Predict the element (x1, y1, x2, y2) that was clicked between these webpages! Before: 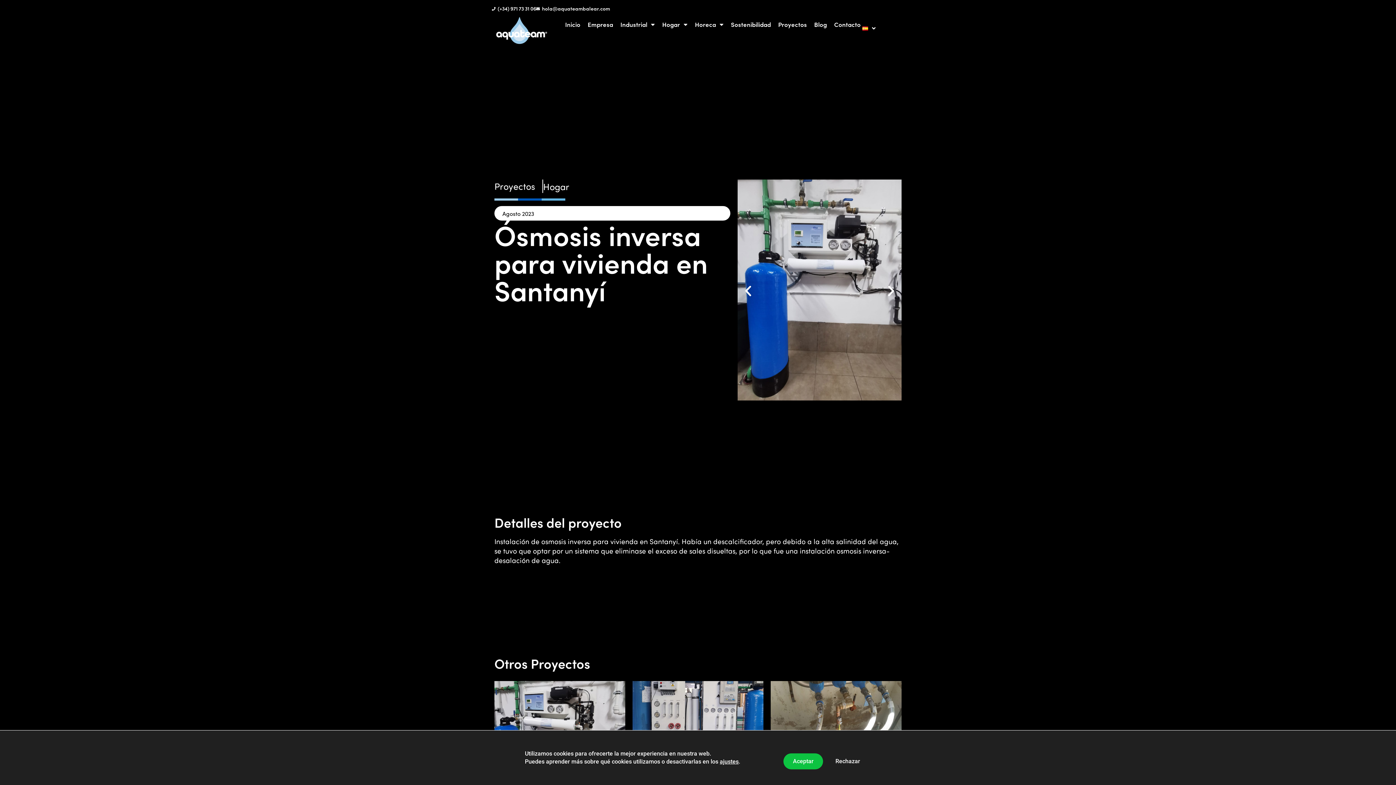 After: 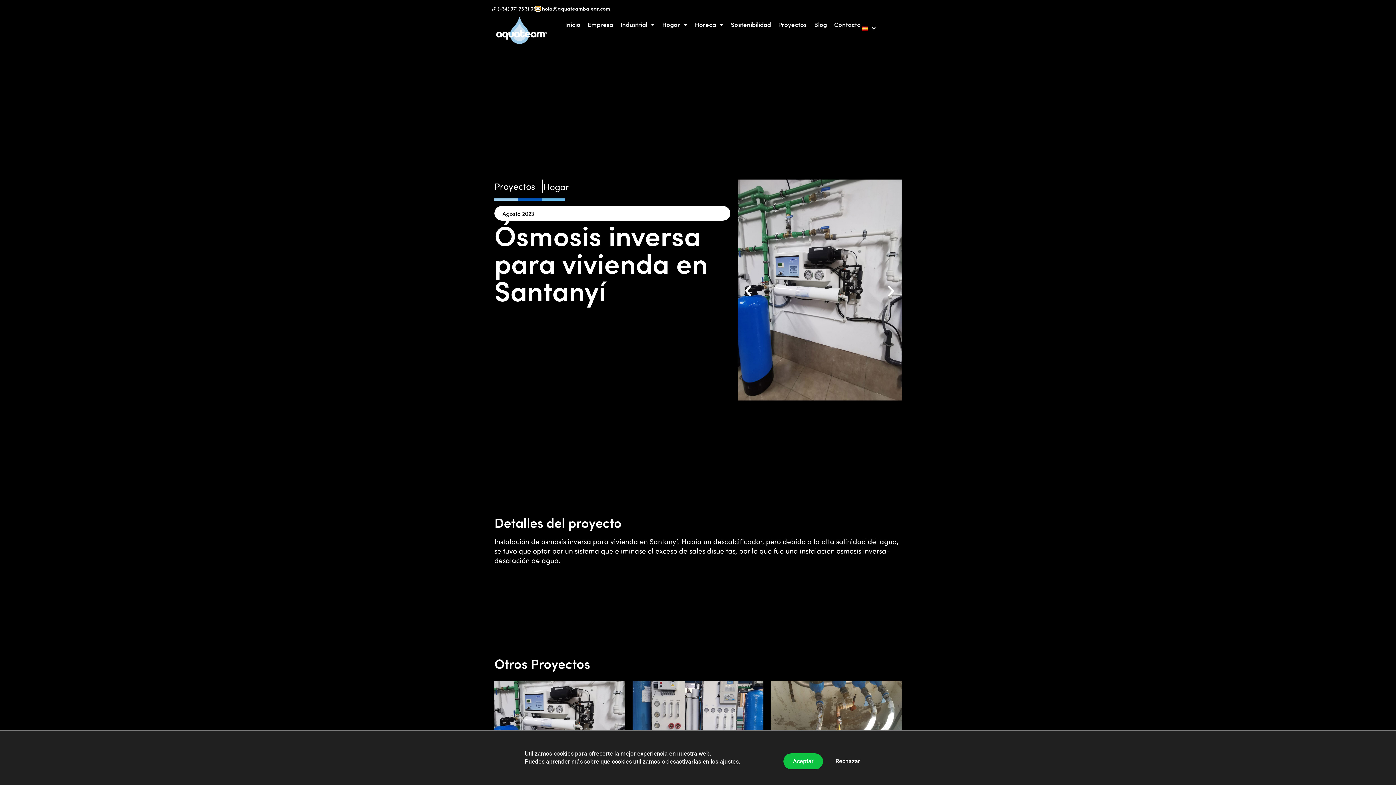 Action: label: hola@aquateambalear.com bbox: (536, 6, 540, 10)